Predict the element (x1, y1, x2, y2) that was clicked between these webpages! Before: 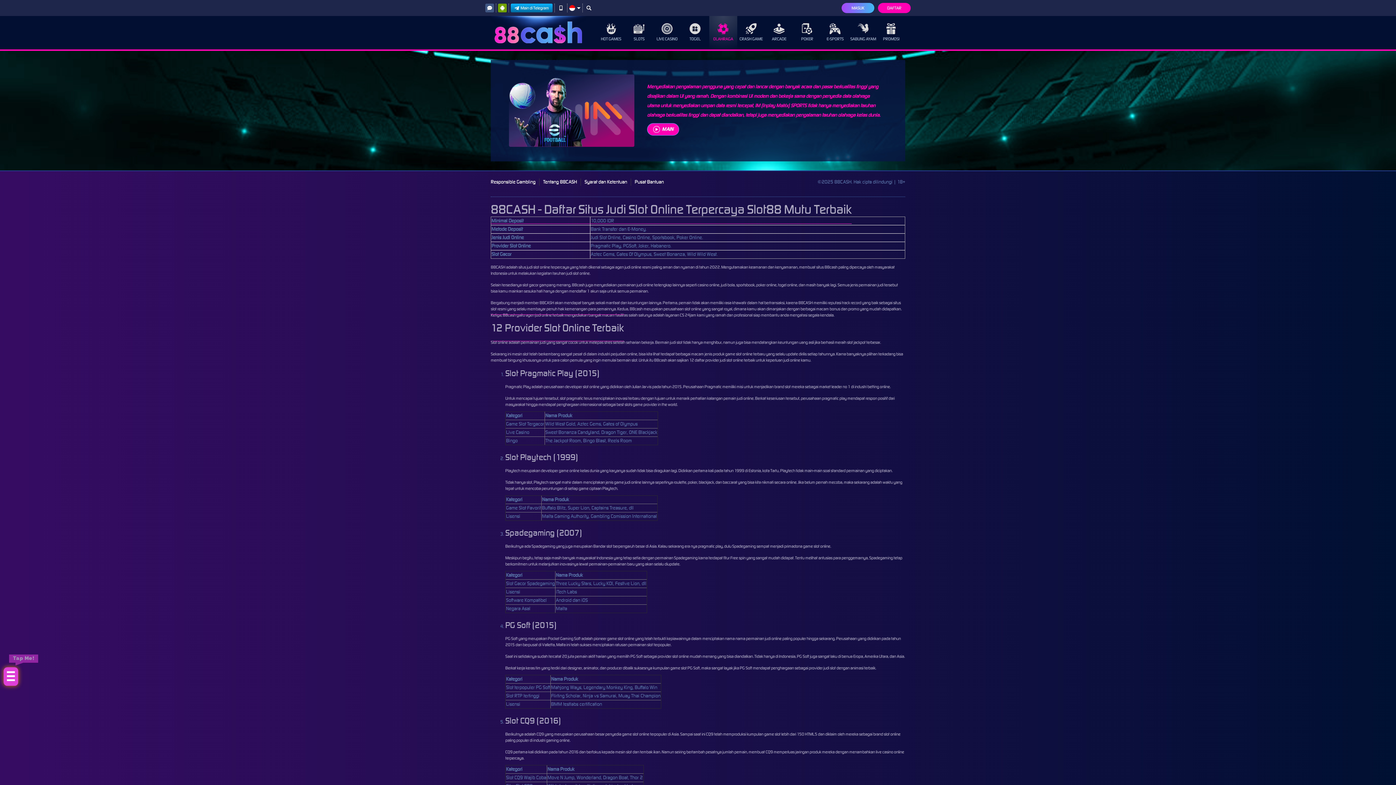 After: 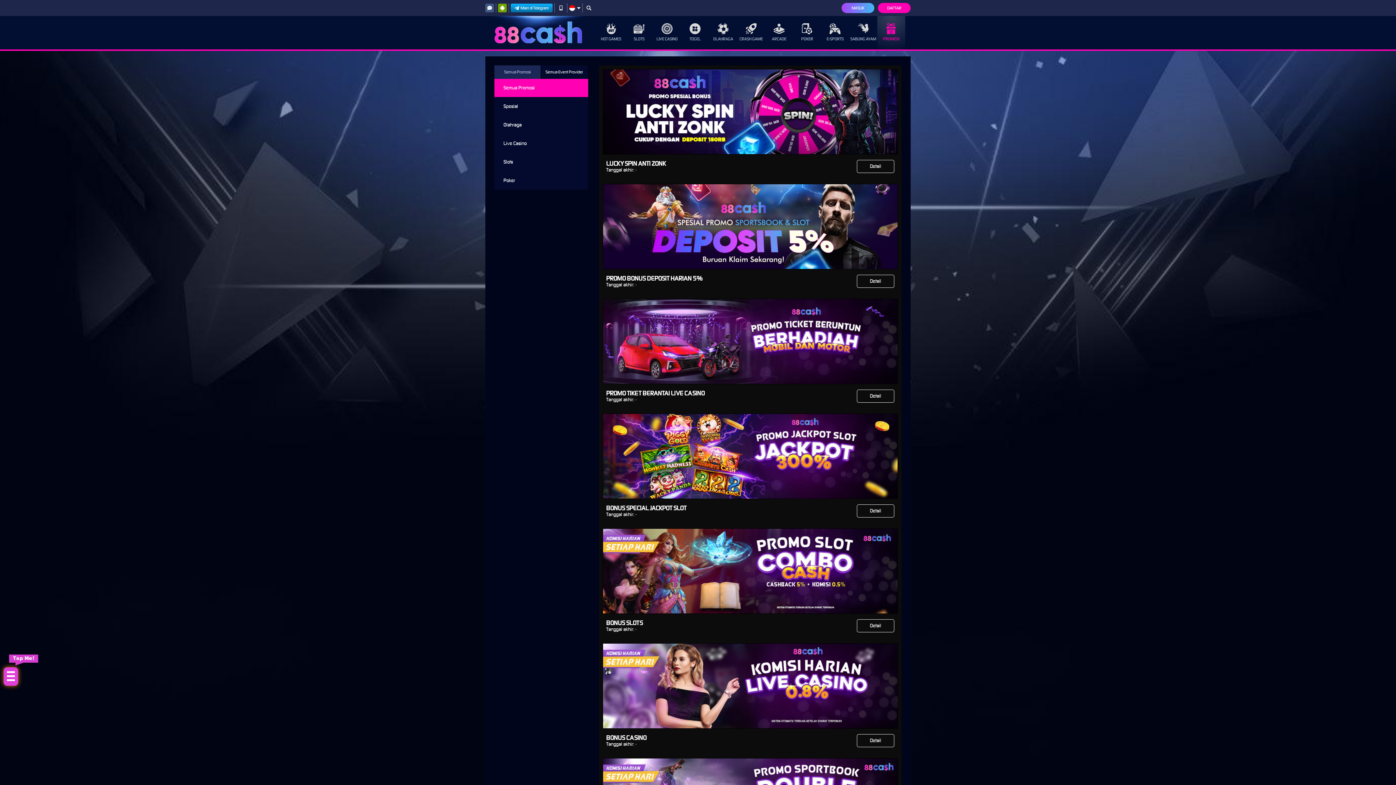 Action: label: PROMOSI bbox: (877, 16, 905, 49)